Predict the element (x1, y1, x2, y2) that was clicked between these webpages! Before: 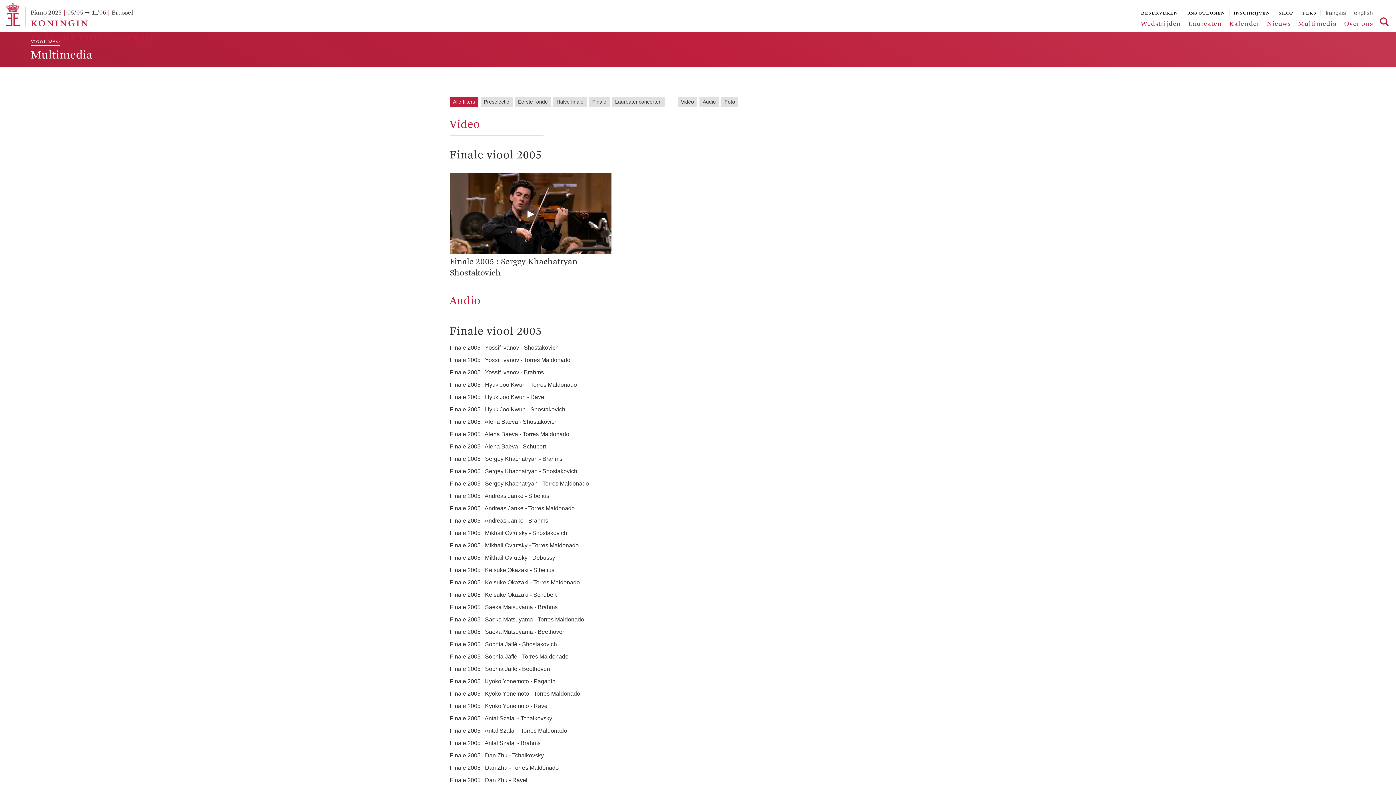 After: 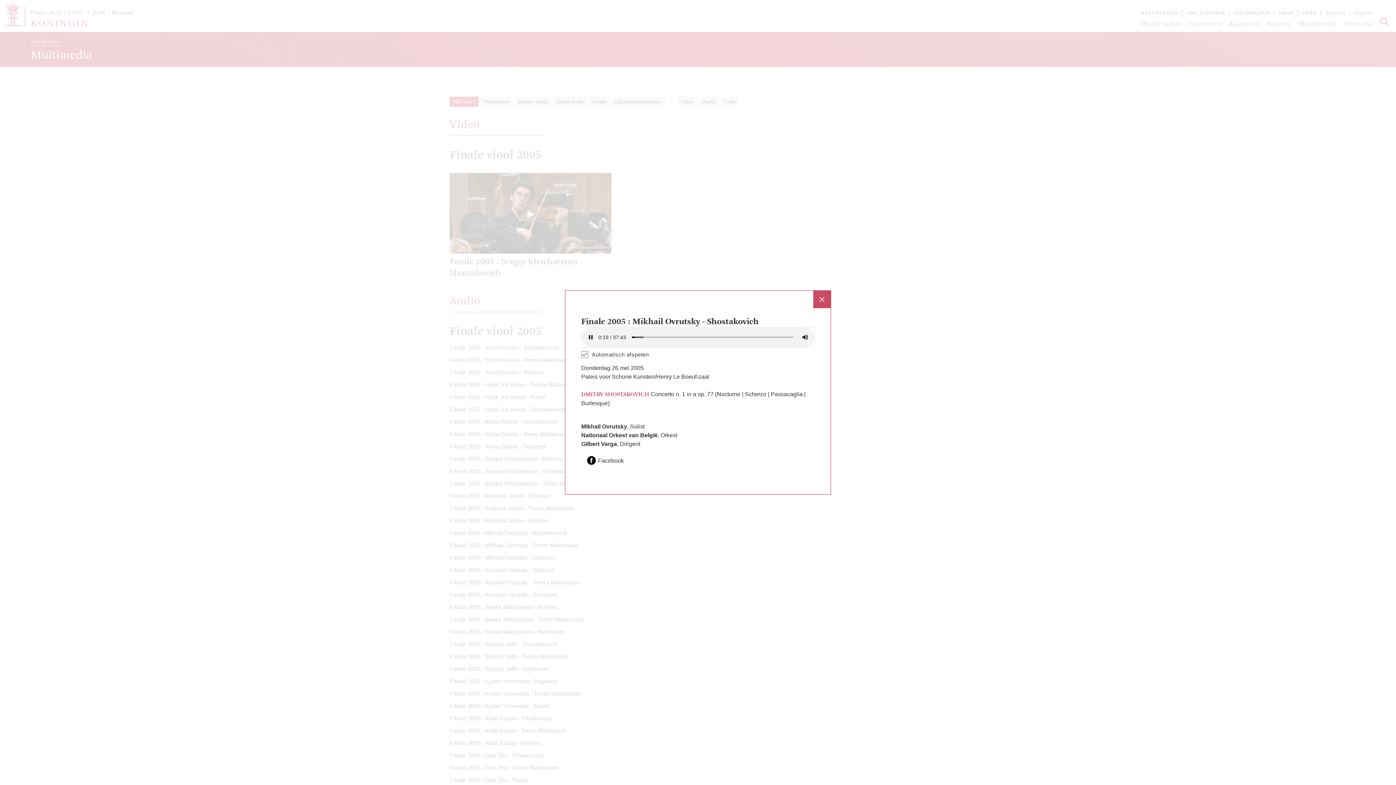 Action: label: Finale 2005 : Mikhail Ovrutsky - Shostakovich bbox: (449, 529, 567, 537)